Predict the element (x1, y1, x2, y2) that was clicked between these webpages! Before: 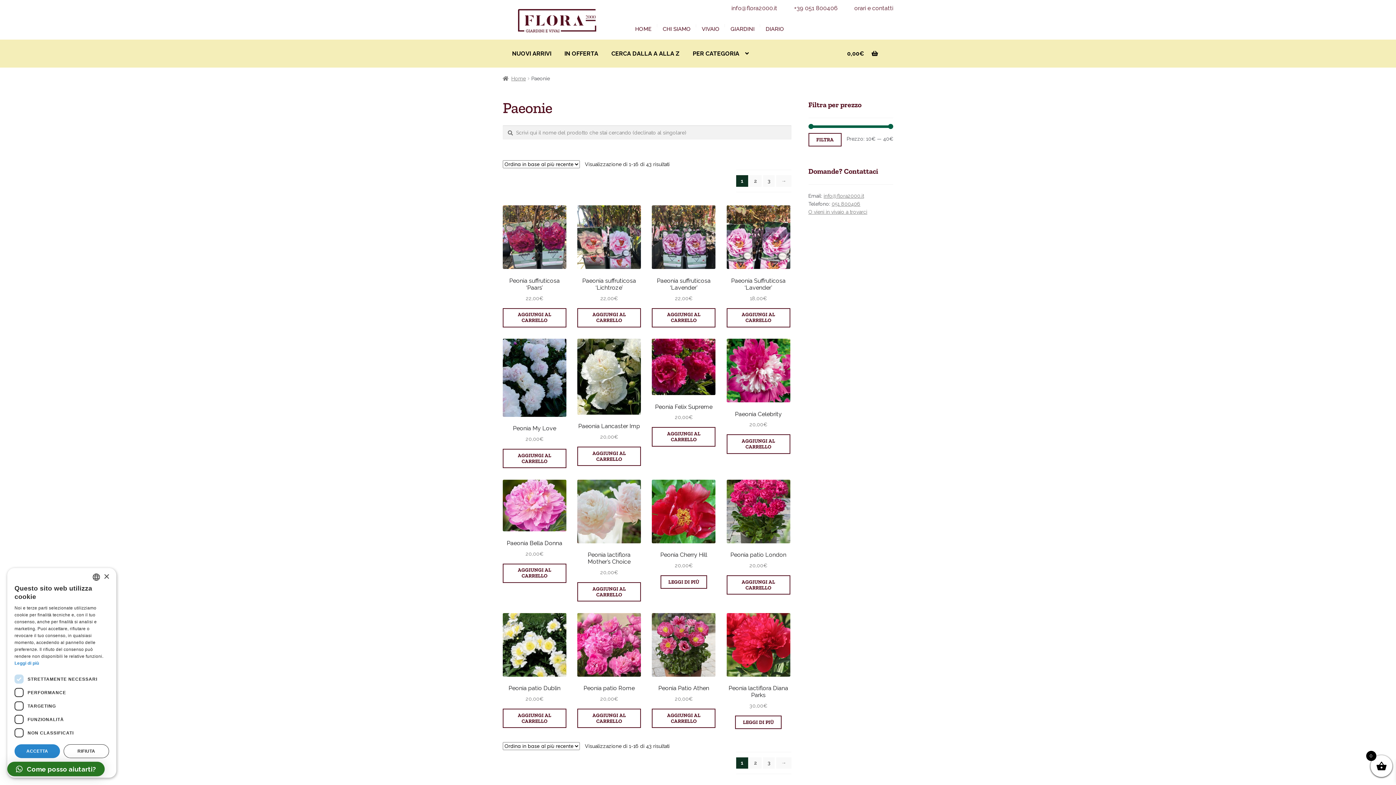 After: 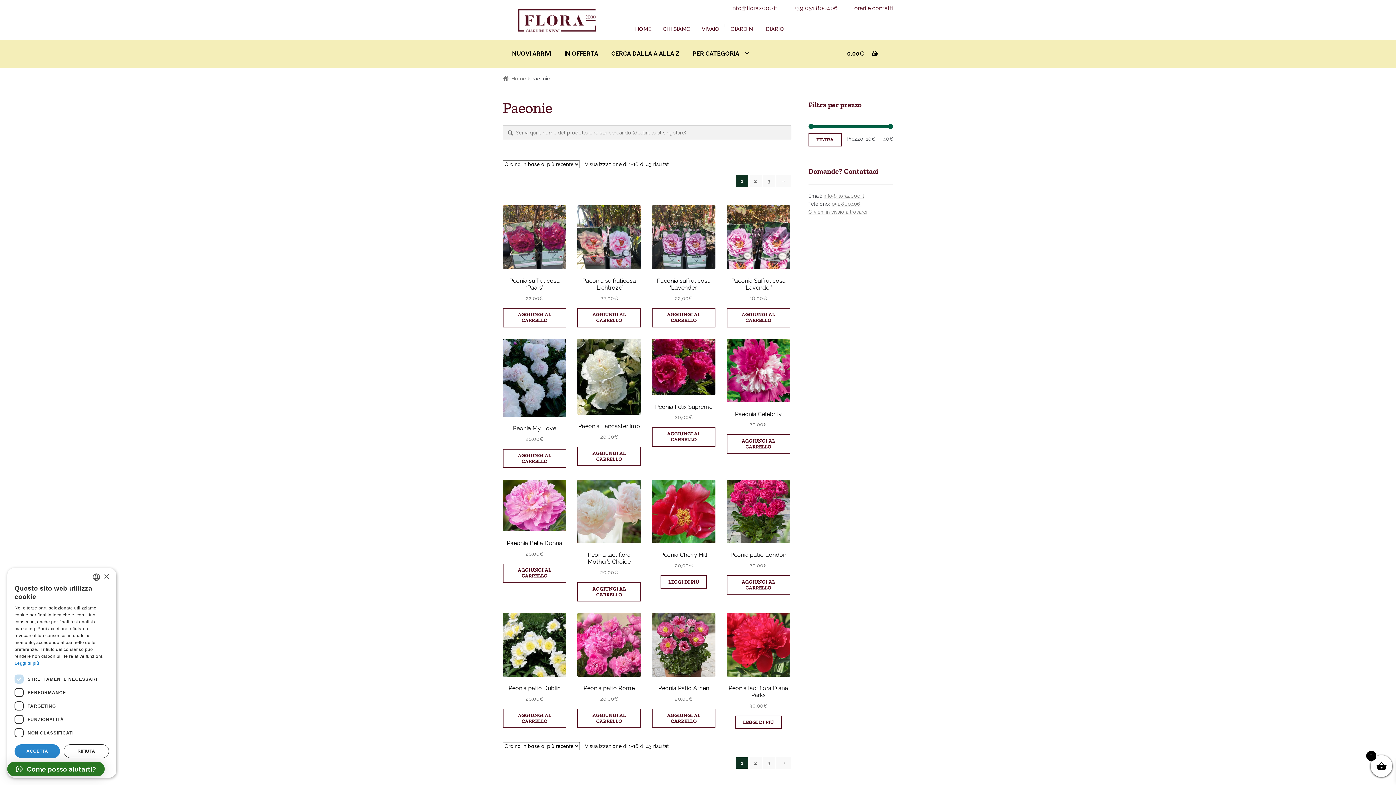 Action: bbox: (808, 133, 841, 146) label: FILTRA